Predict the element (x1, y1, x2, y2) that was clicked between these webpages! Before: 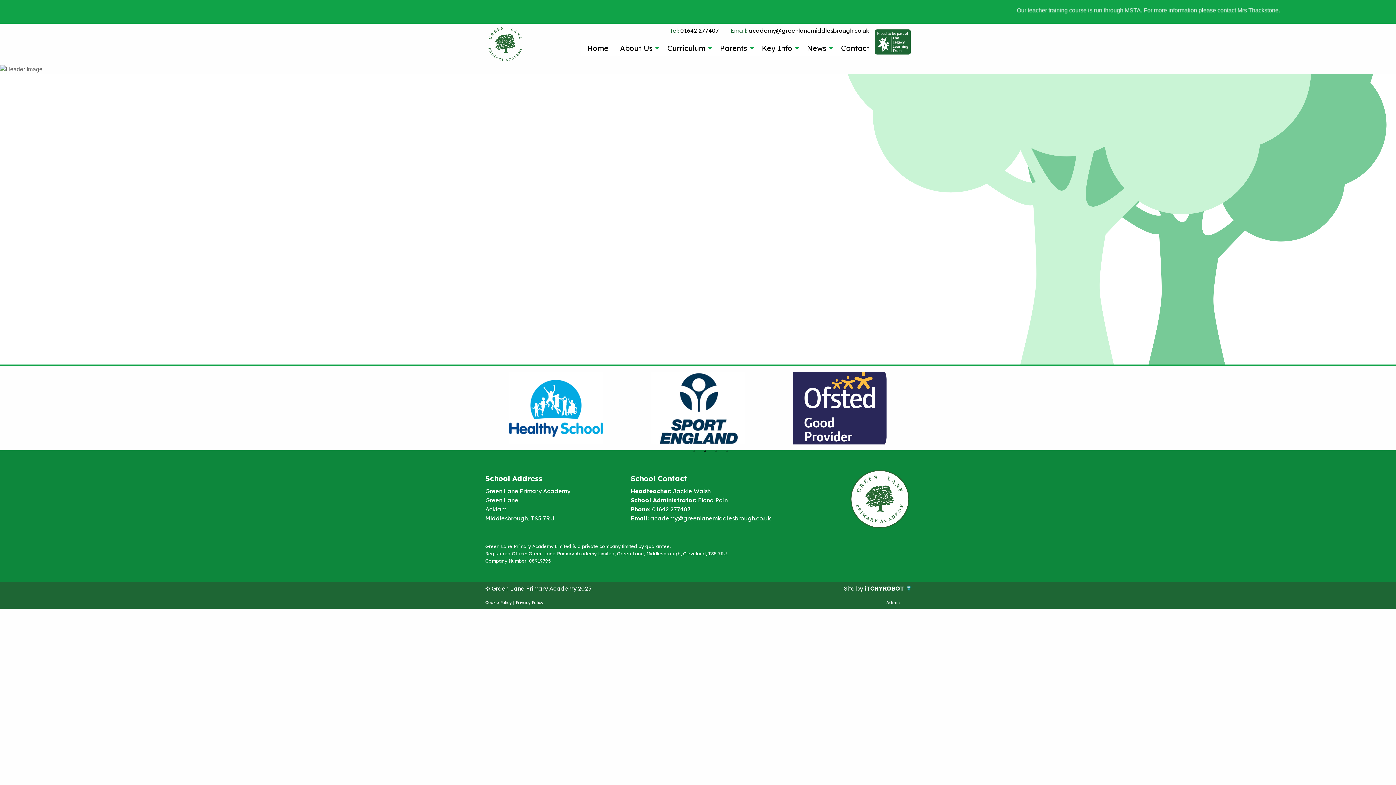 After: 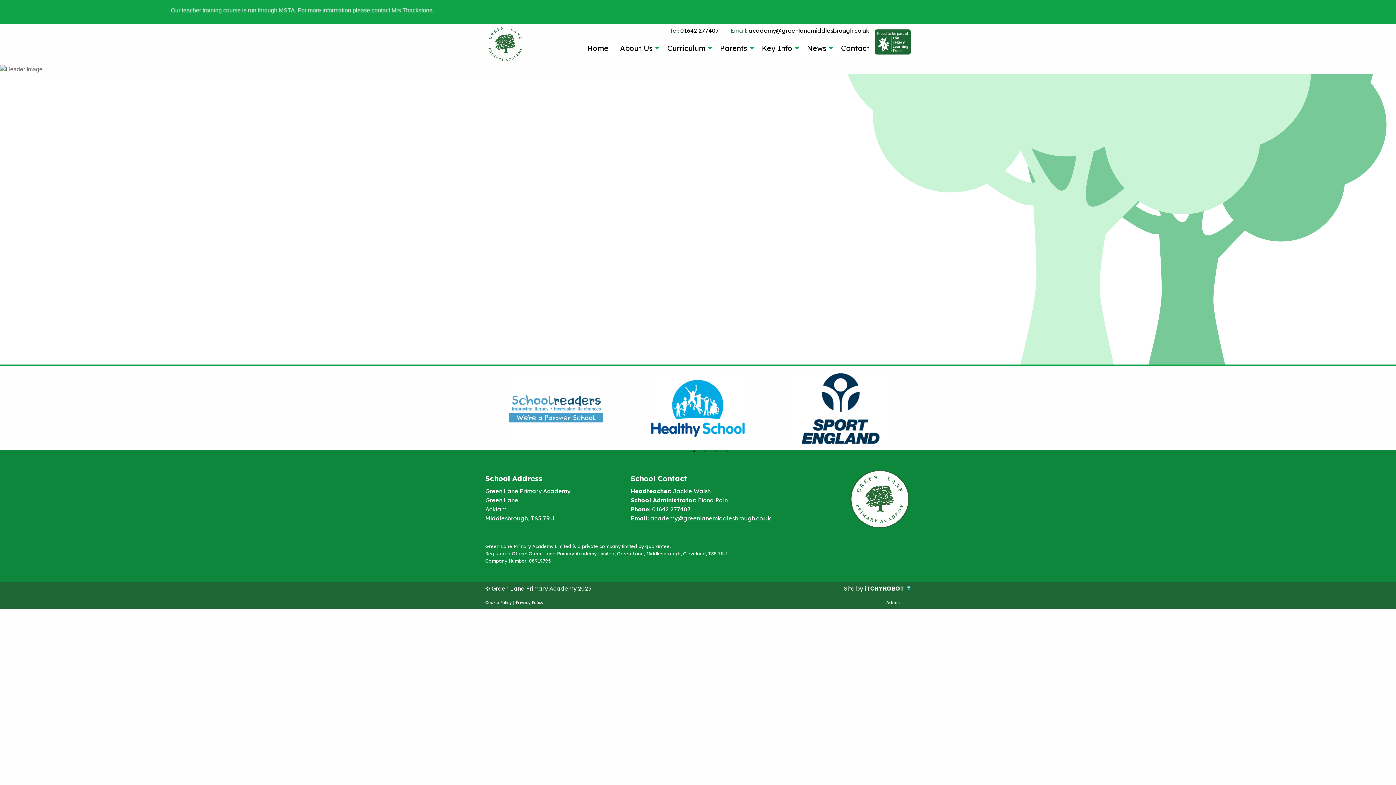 Action: label: © Green Lane Primary Academy 2025 bbox: (485, 585, 591, 592)